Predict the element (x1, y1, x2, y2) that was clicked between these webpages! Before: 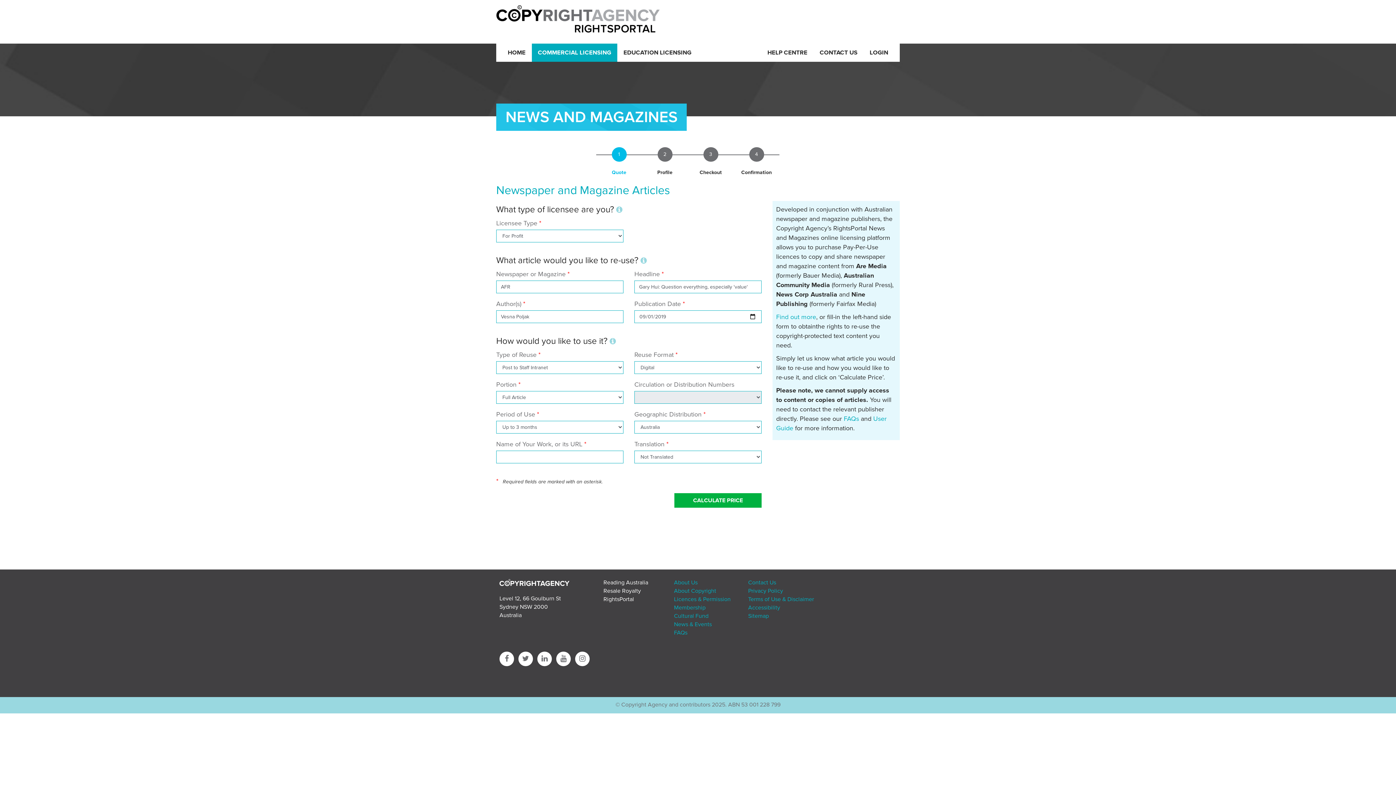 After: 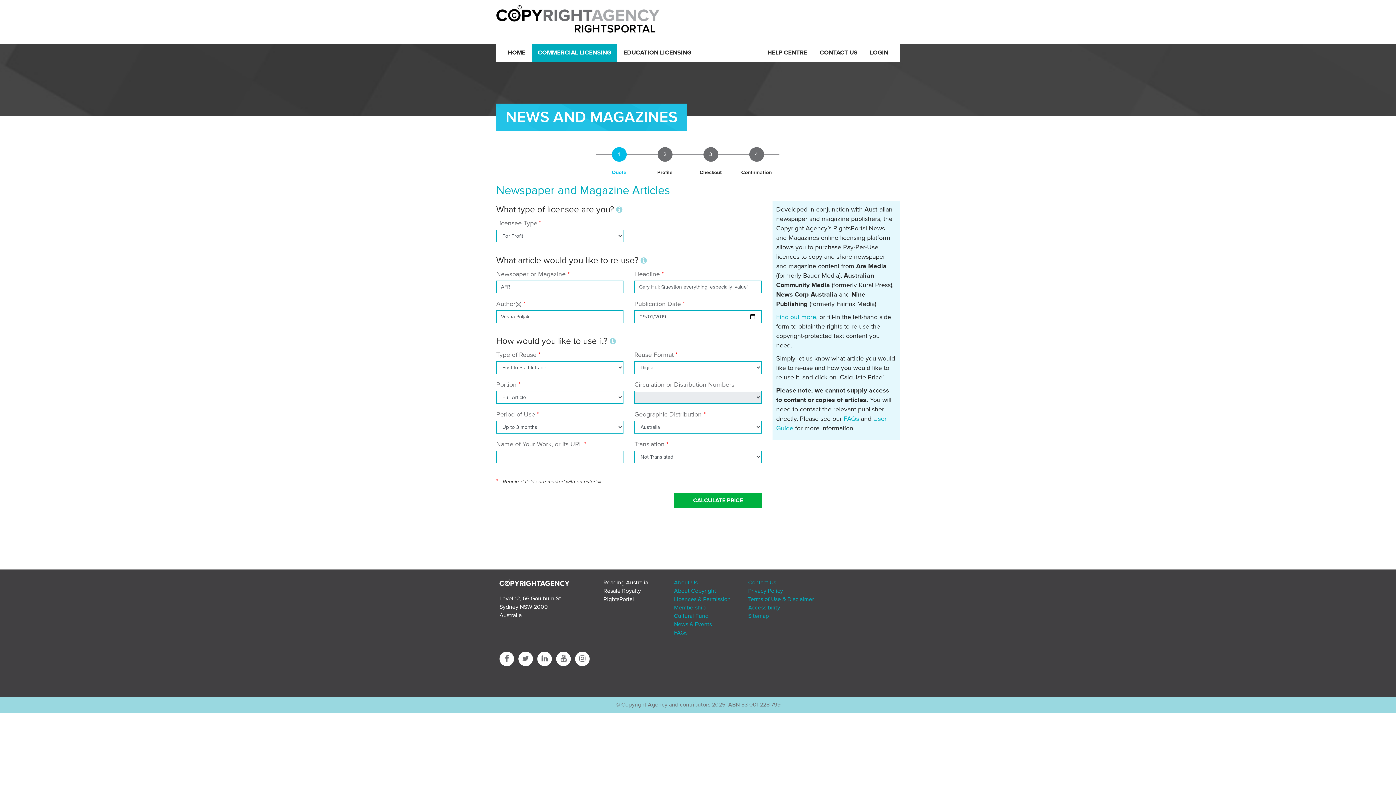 Action: bbox: (499, 579, 583, 586)